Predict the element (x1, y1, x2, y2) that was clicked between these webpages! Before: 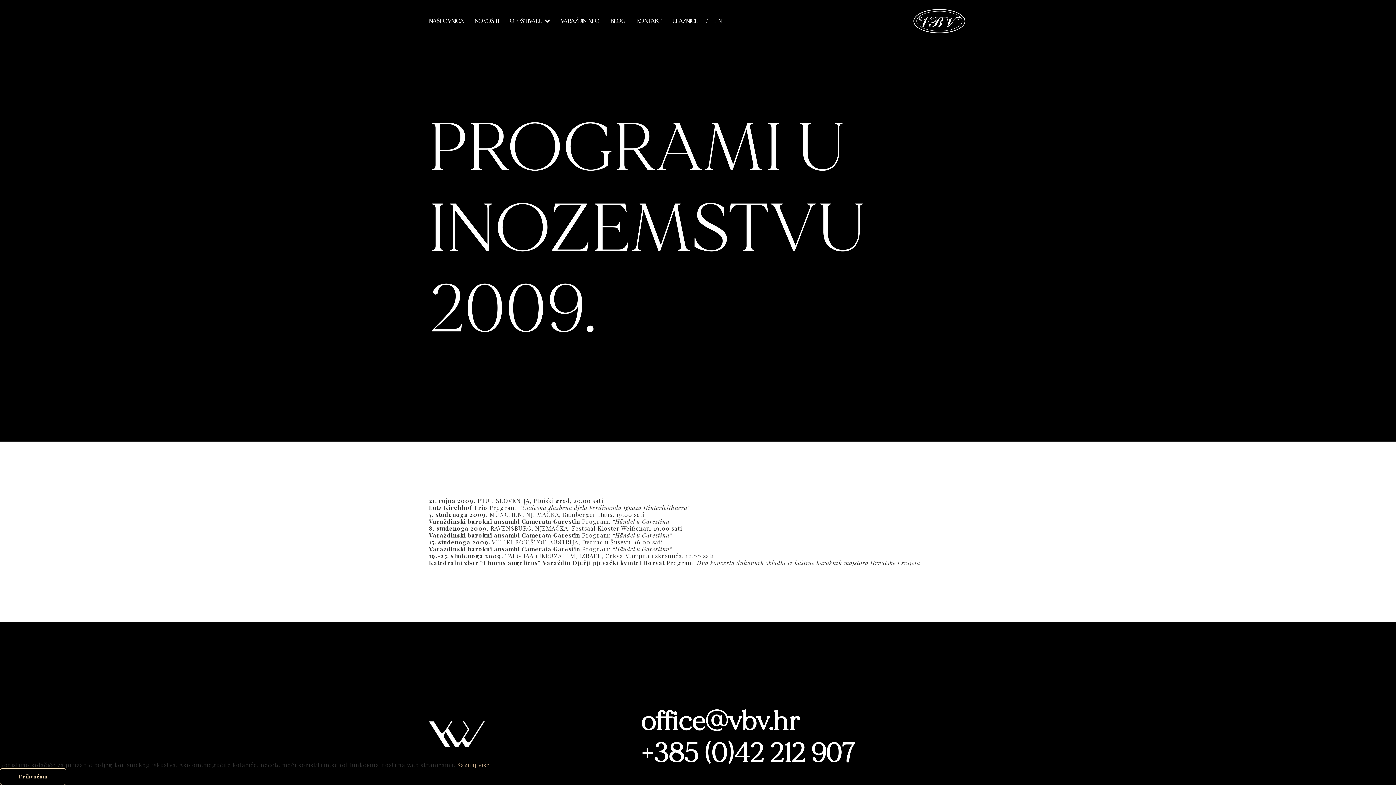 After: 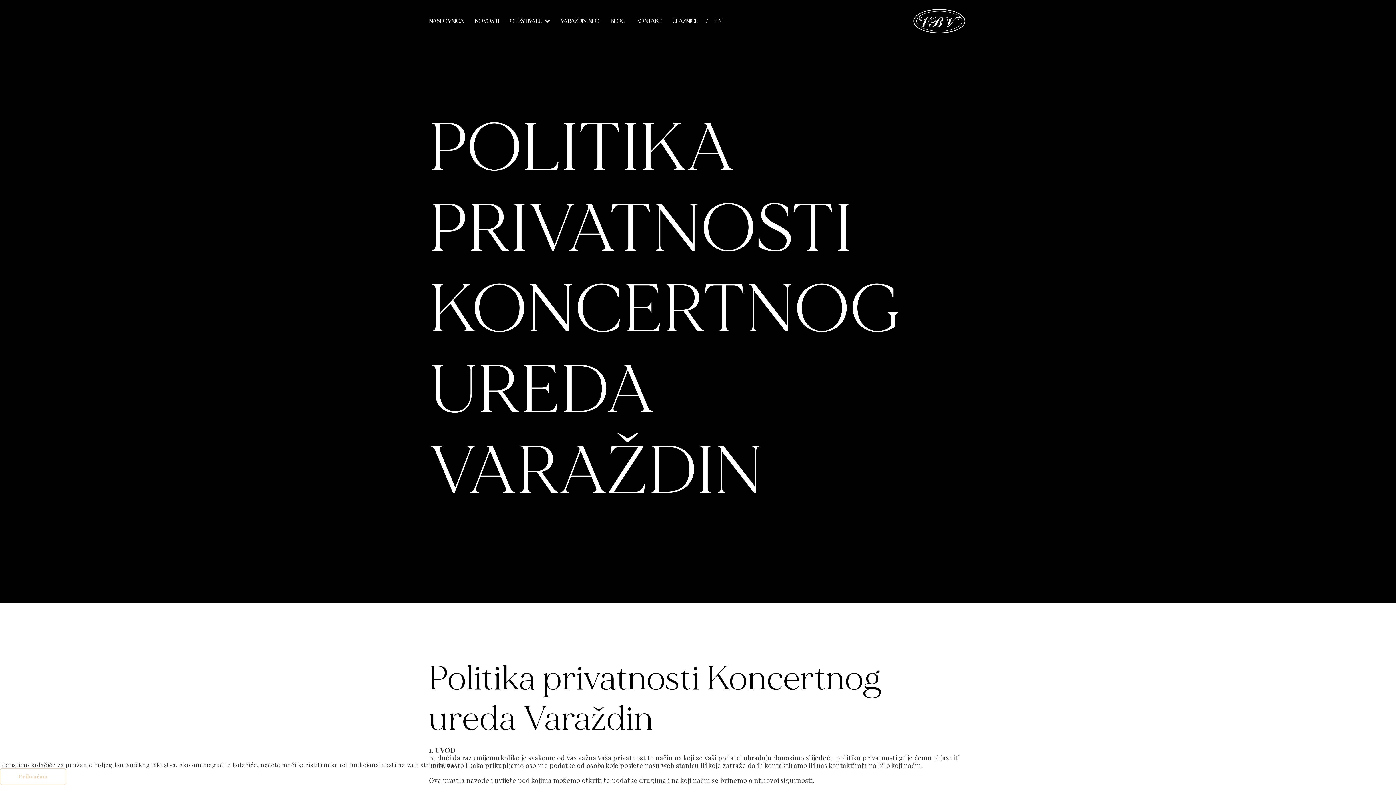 Action: label: Saznaj više bbox: (457, 761, 489, 769)